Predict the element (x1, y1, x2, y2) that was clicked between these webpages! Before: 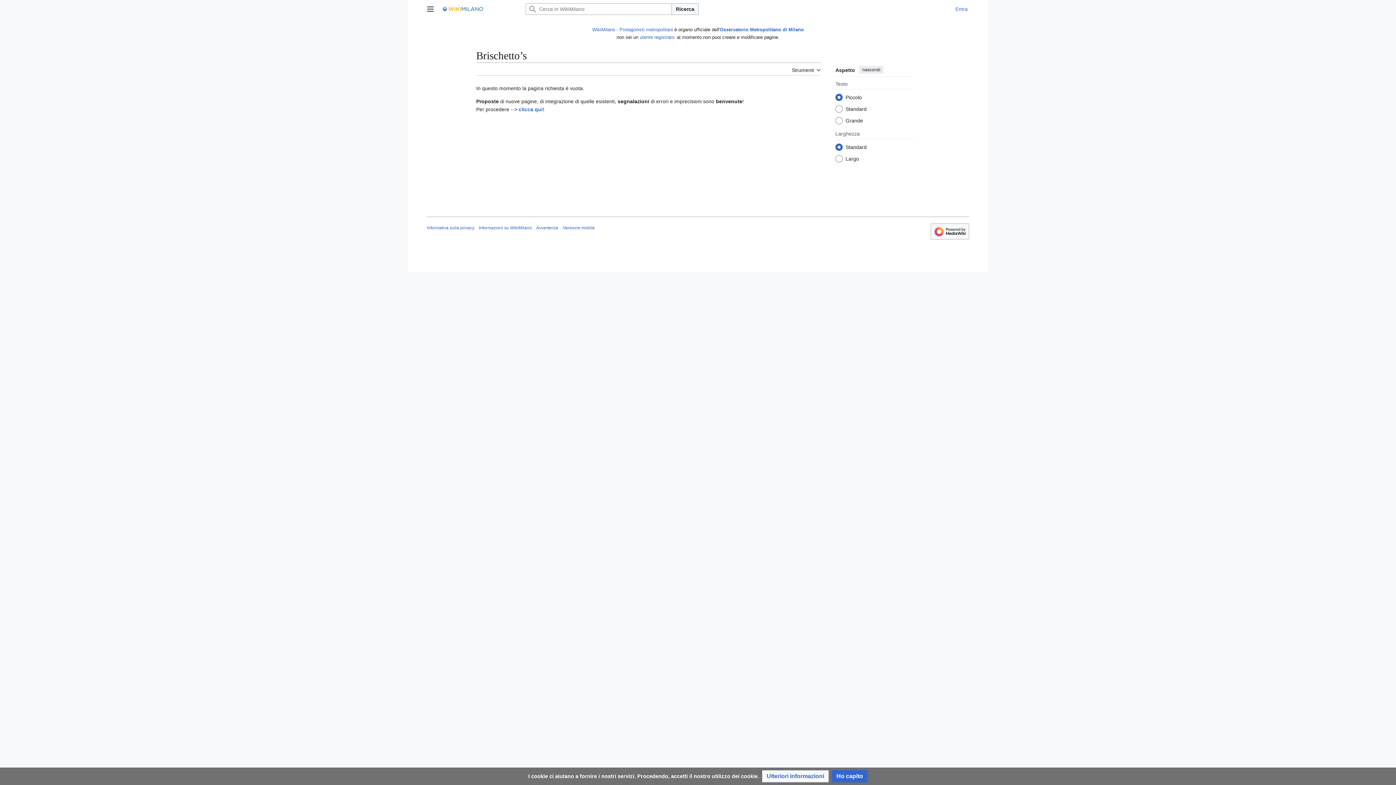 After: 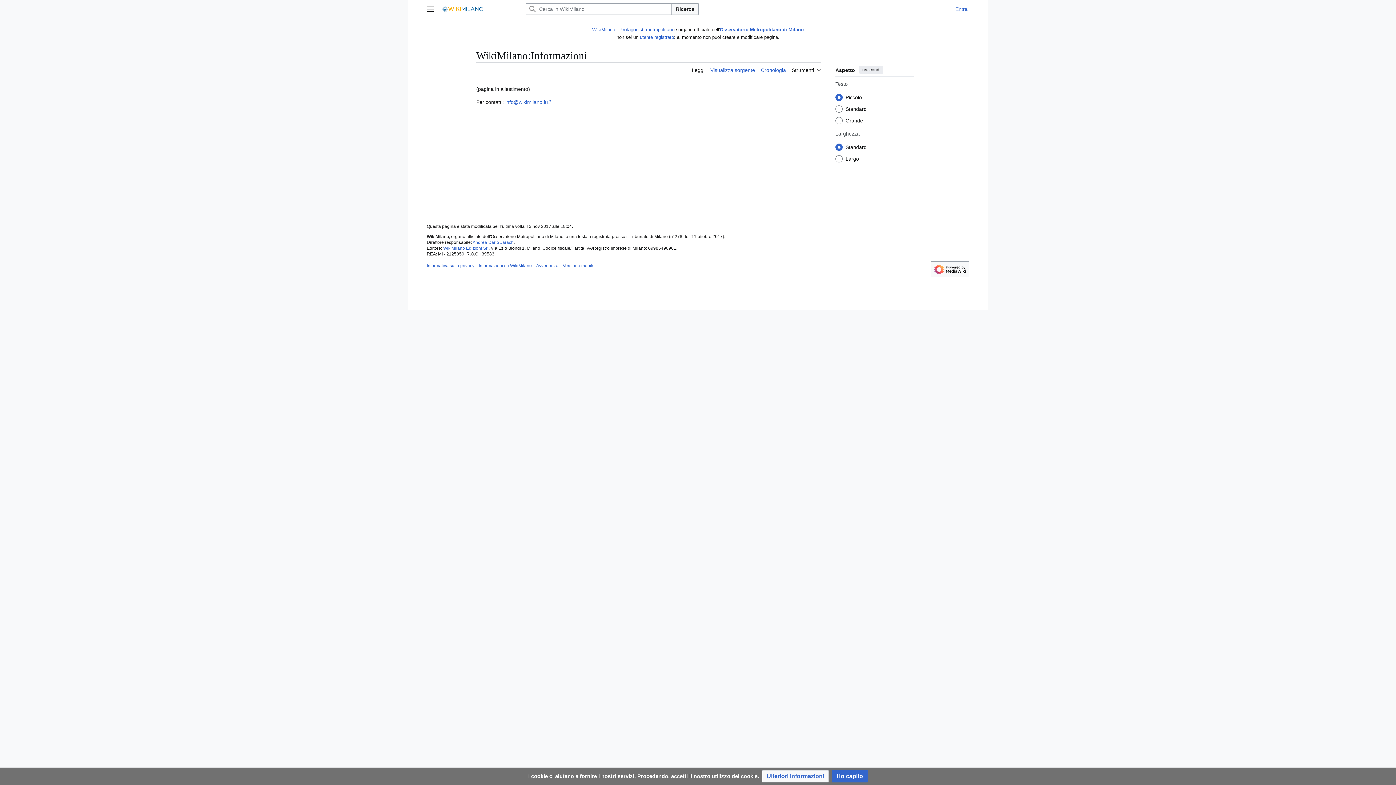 Action: label: Informazioni su WikiMilano bbox: (478, 225, 532, 230)